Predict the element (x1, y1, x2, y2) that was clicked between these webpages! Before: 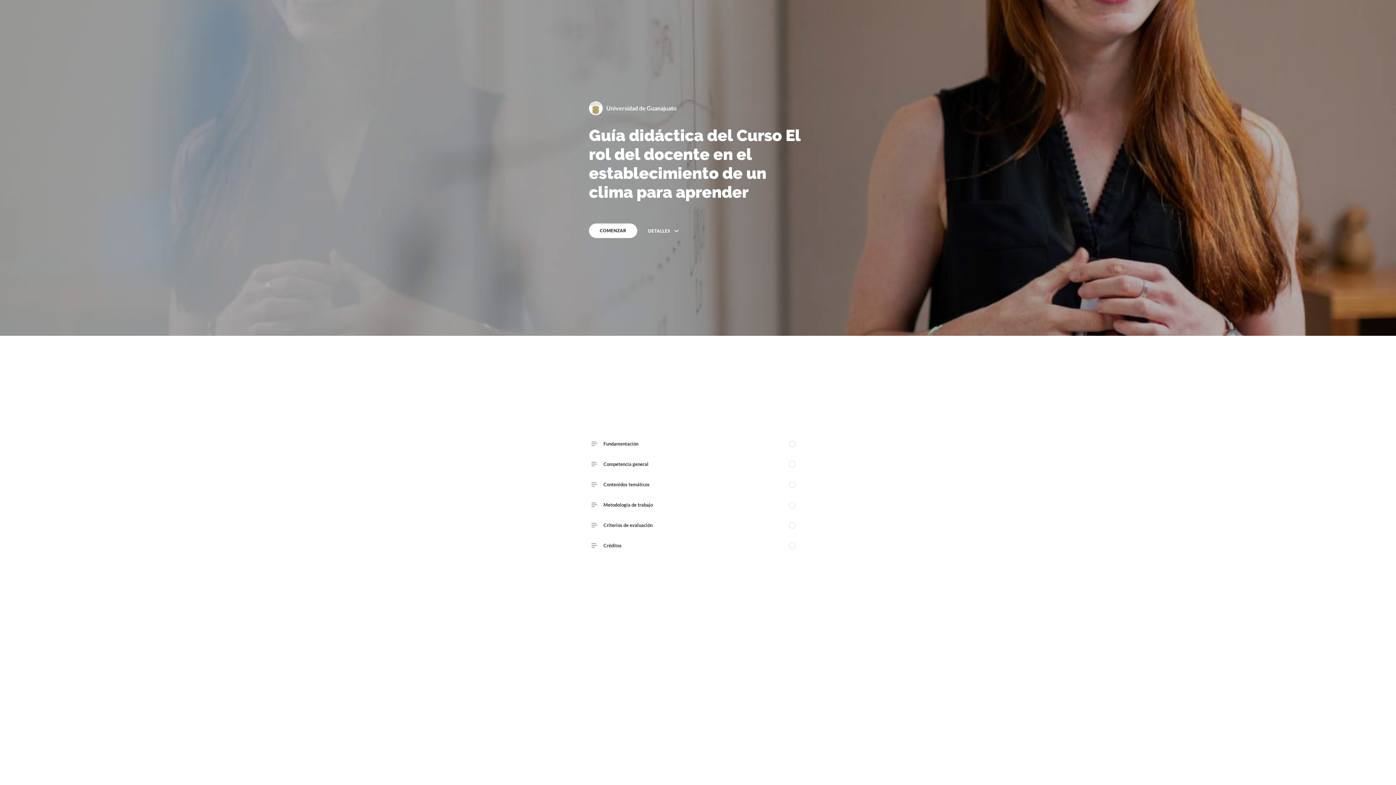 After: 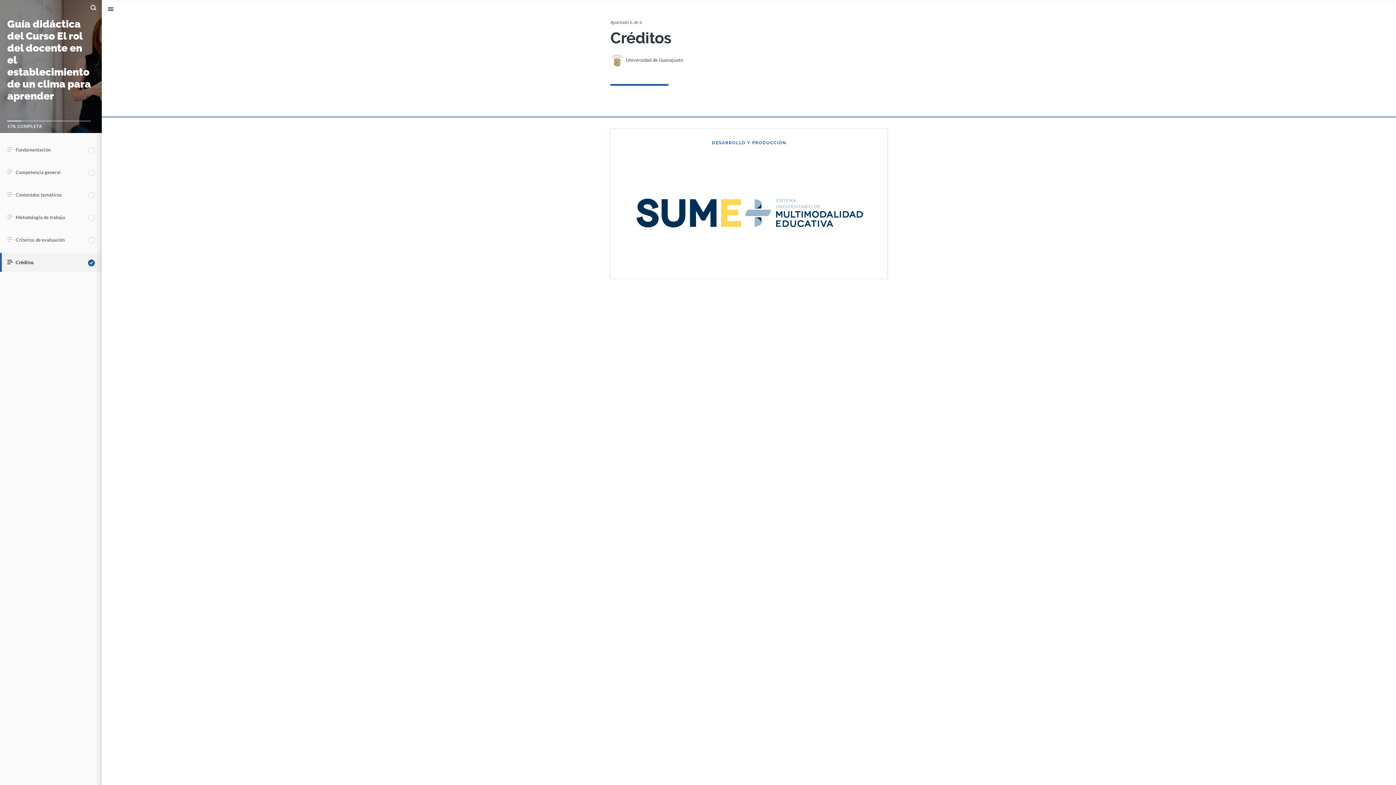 Action: bbox: (589, 535, 807, 556) label: Créditos